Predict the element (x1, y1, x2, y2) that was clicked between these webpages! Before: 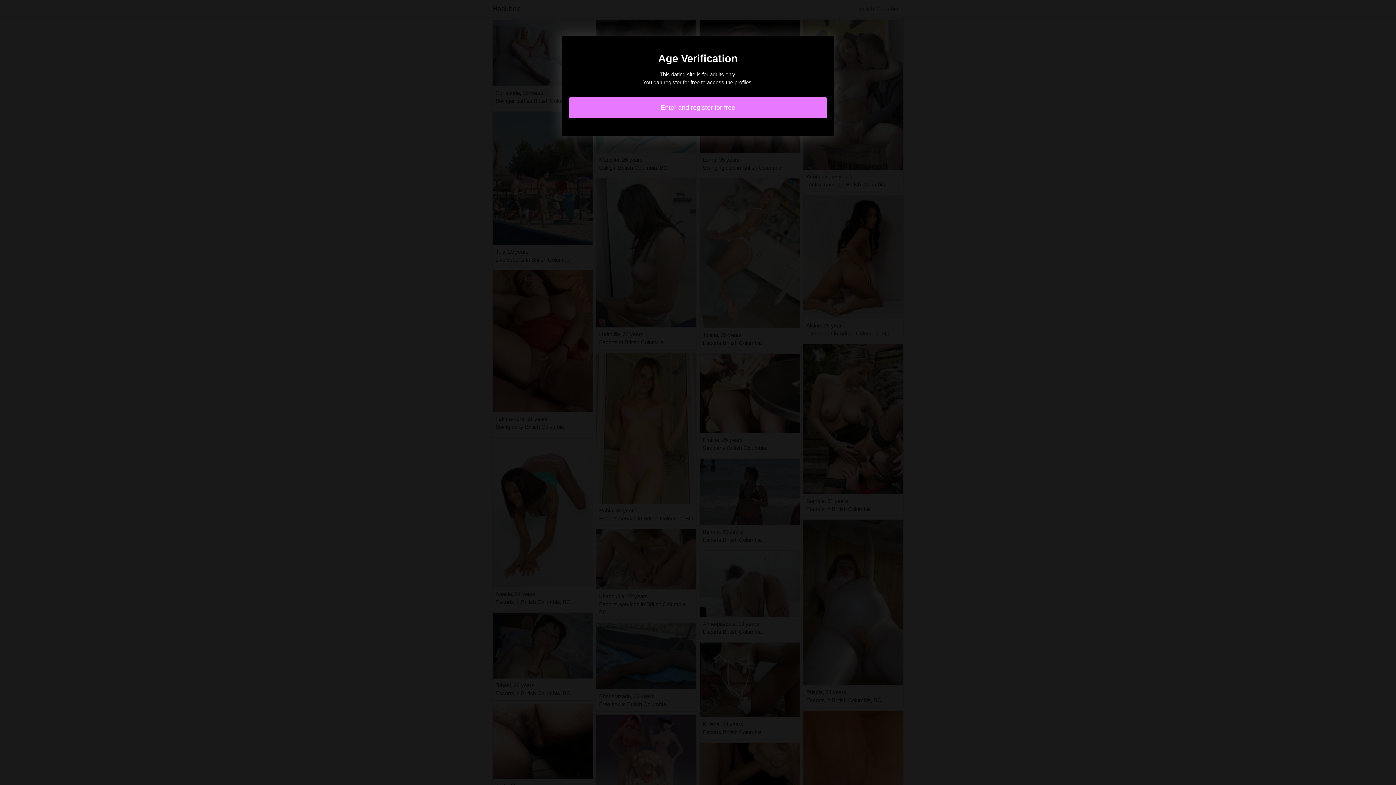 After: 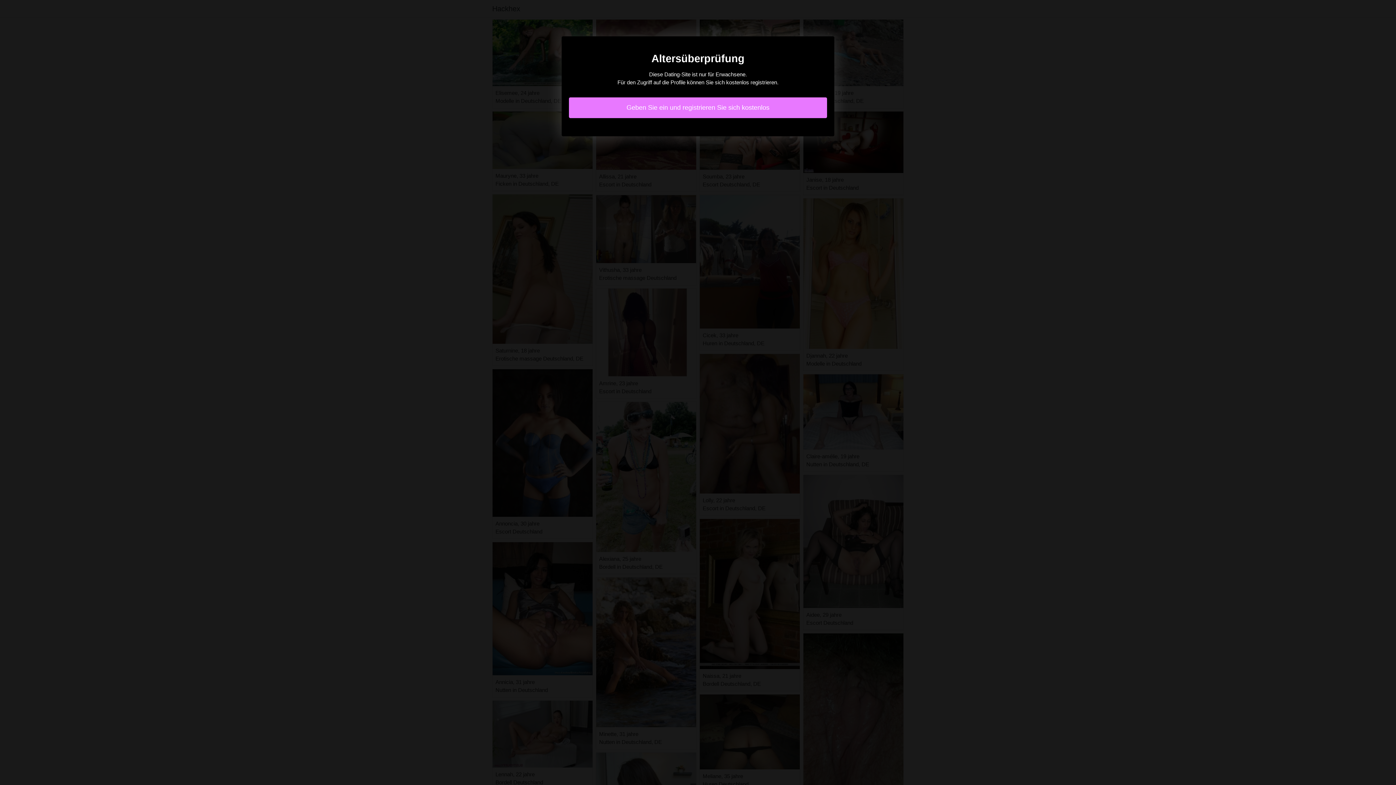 Action: bbox: (569, 97, 827, 118) label: Enter and register for free